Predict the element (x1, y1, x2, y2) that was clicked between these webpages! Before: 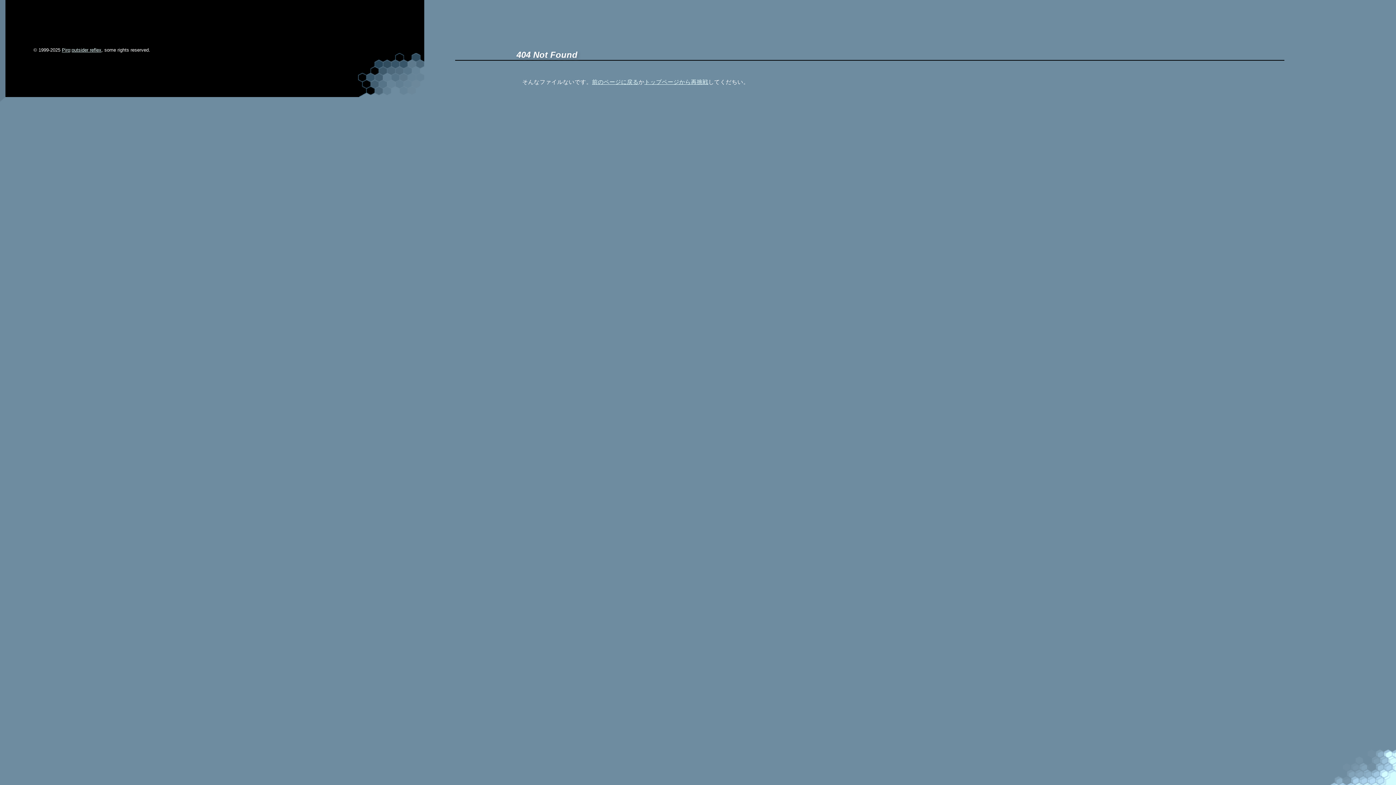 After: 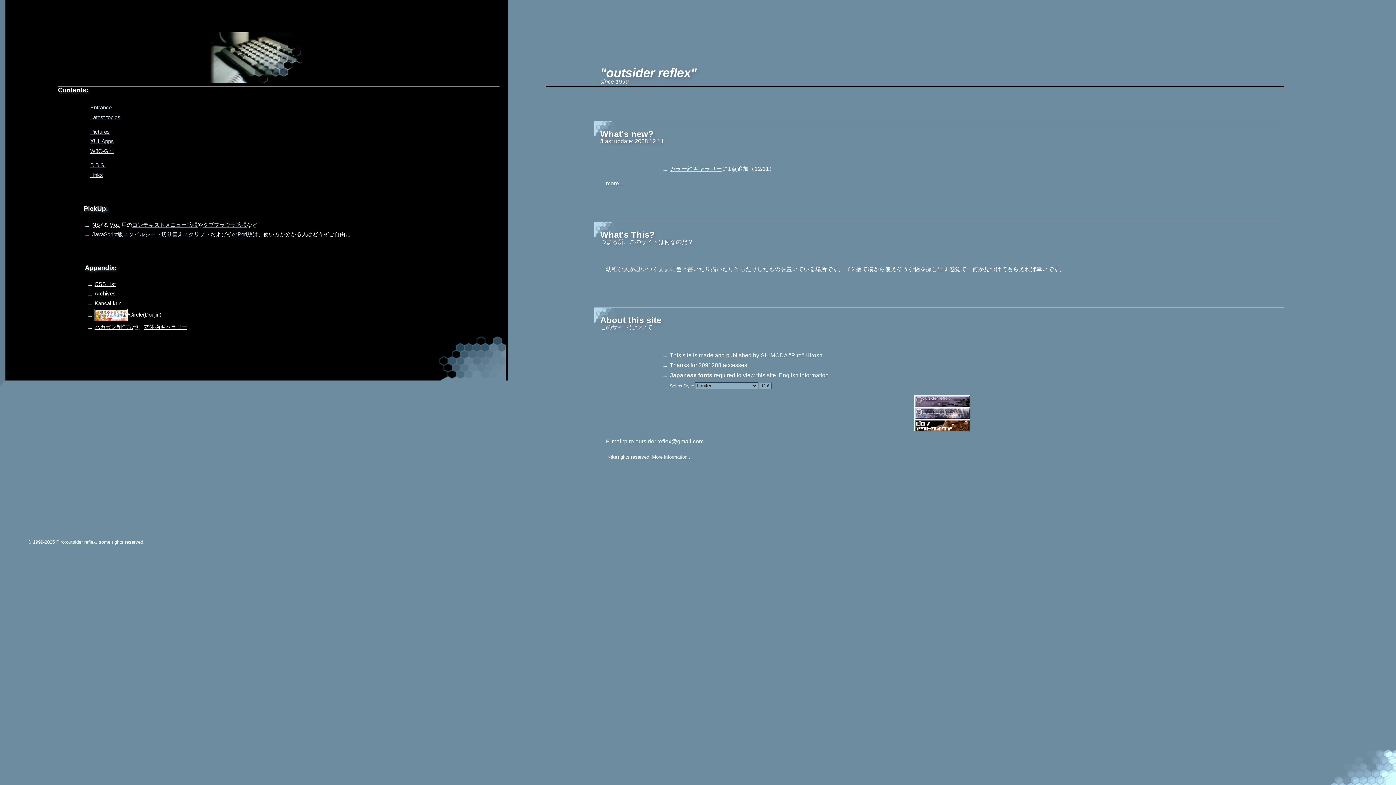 Action: label: トップページから再挑戦 bbox: (644, 78, 708, 84)